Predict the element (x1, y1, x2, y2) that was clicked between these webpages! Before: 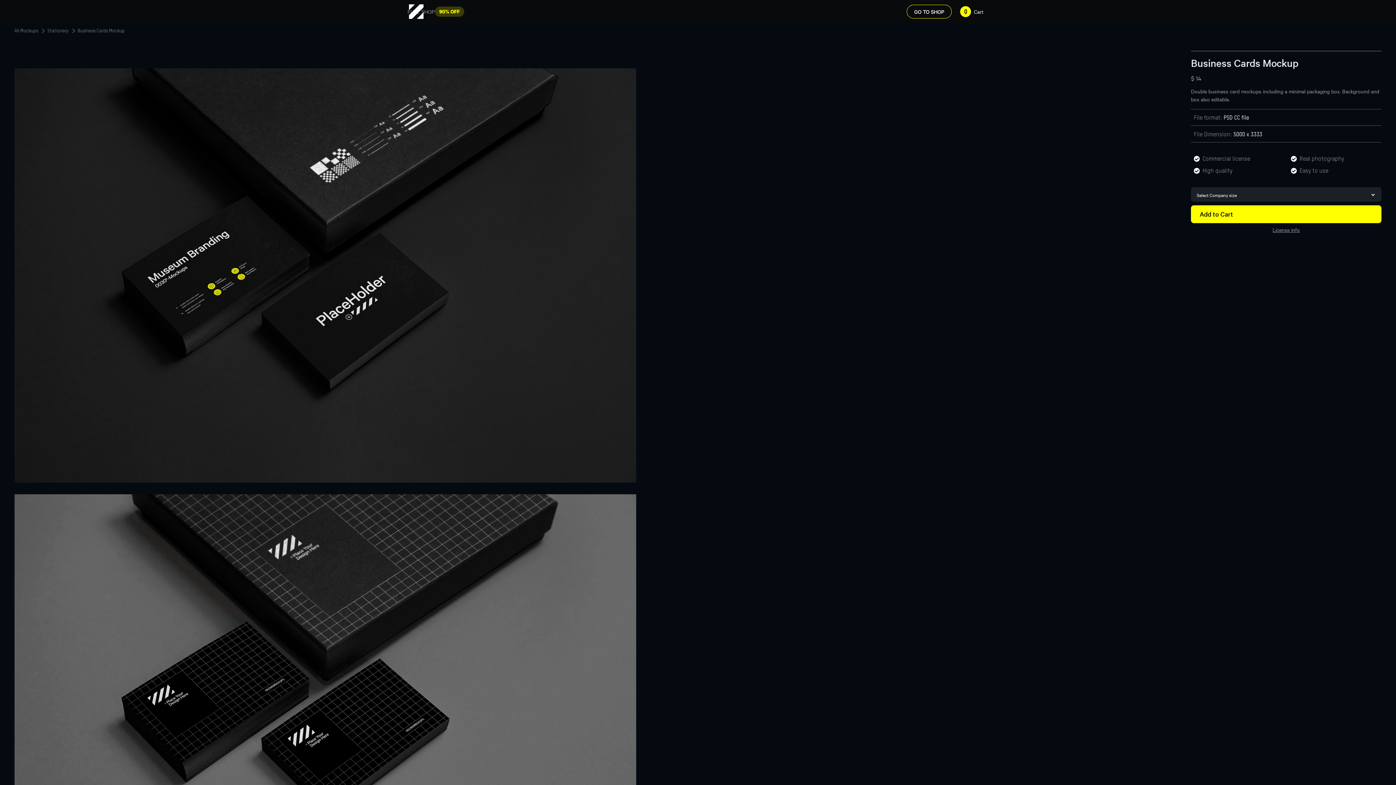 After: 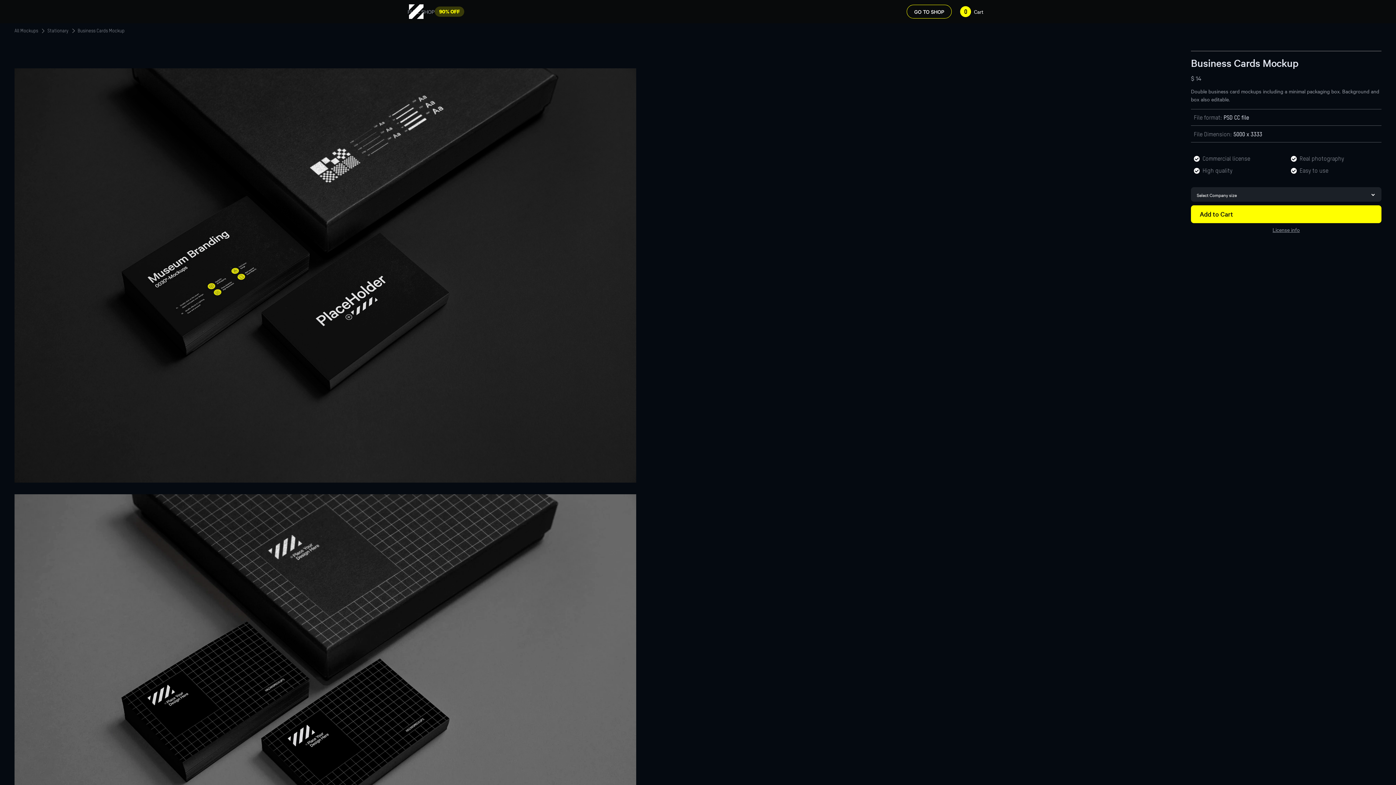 Action: bbox: (1272, 226, 1300, 233) label: License info